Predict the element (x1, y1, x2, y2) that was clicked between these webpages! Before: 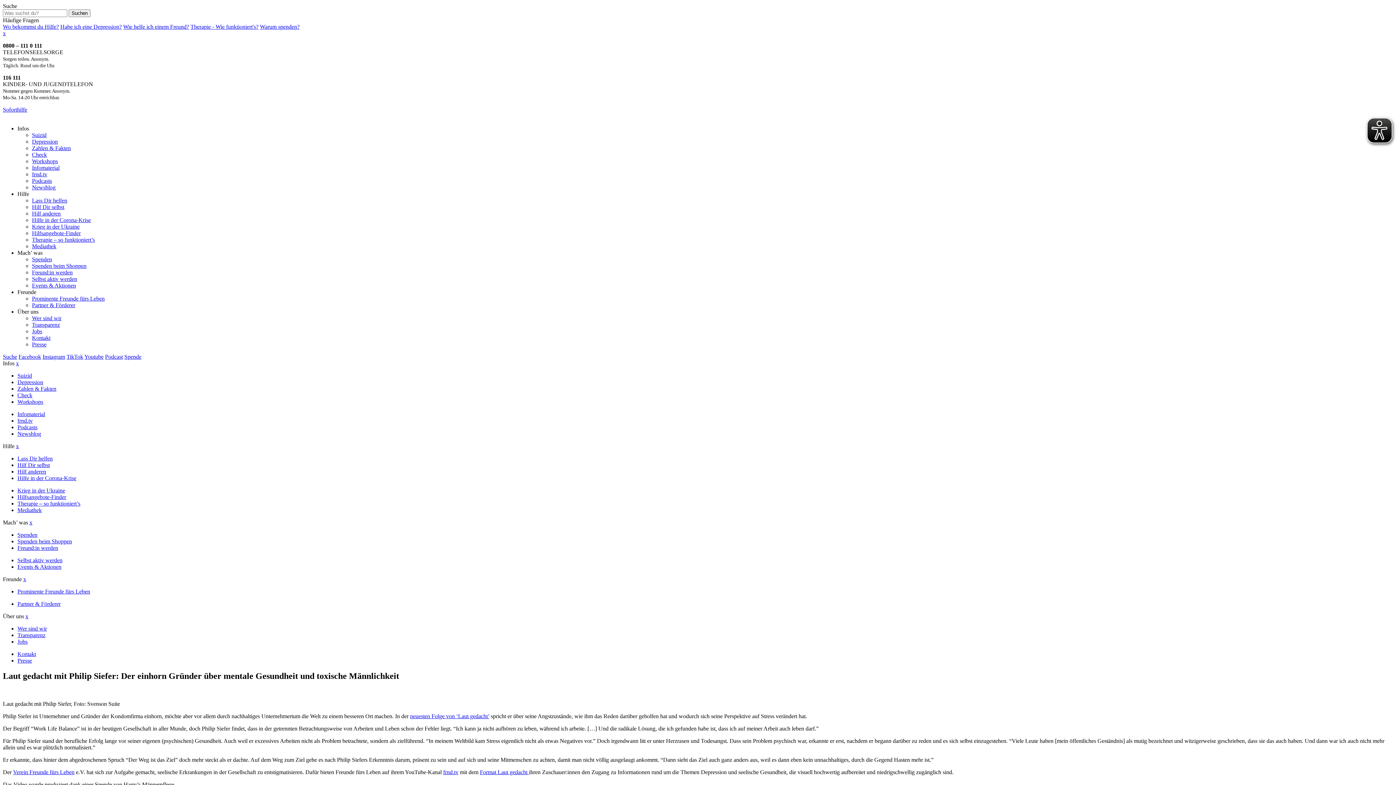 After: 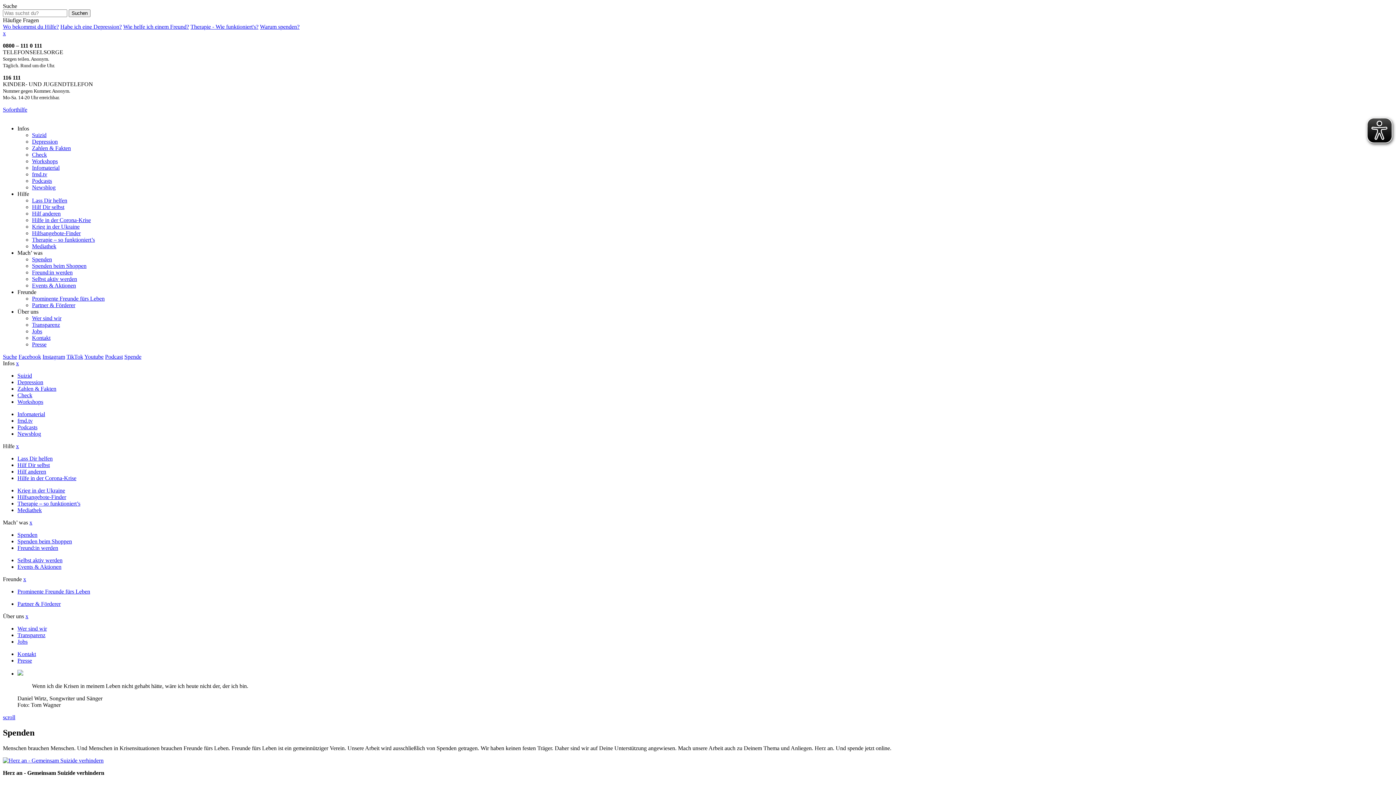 Action: label: Spende bbox: (124, 353, 141, 360)